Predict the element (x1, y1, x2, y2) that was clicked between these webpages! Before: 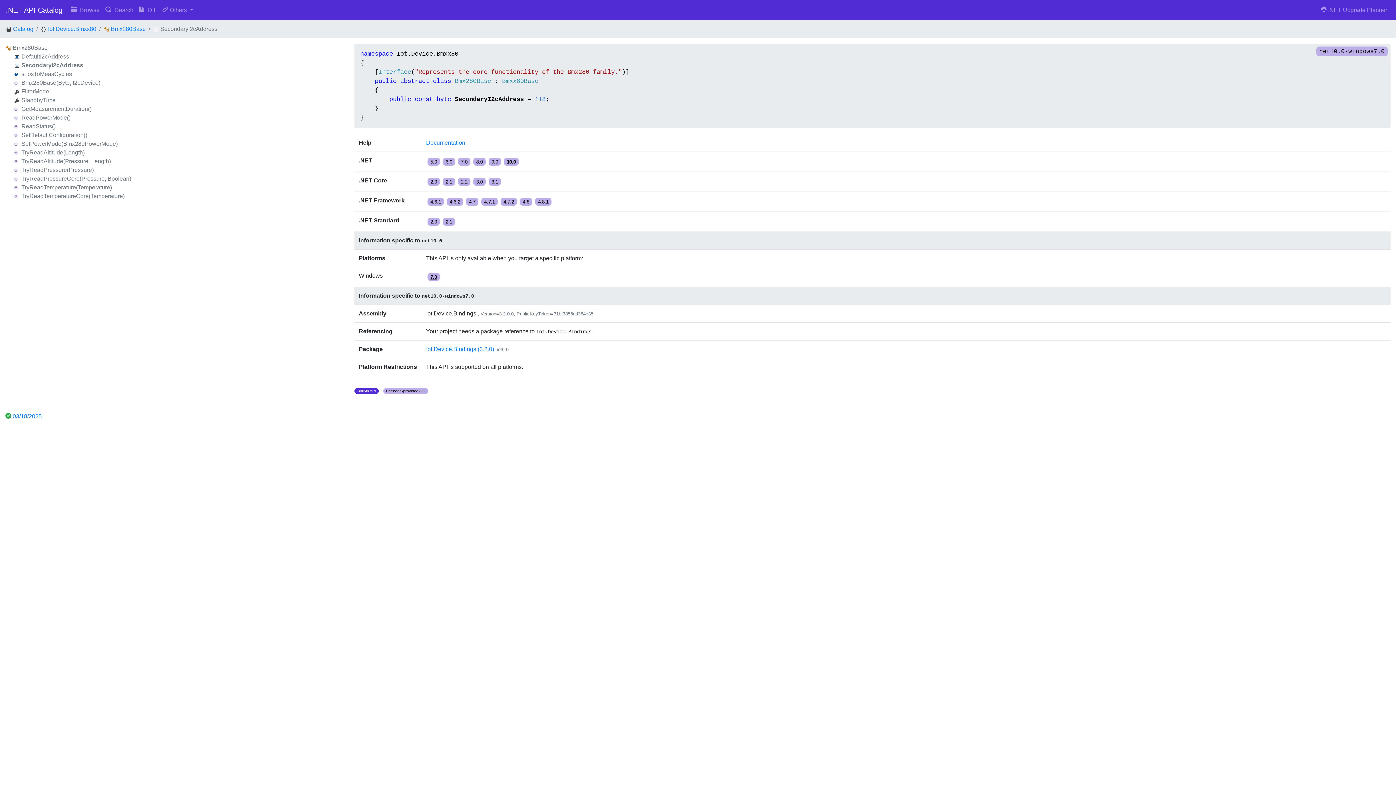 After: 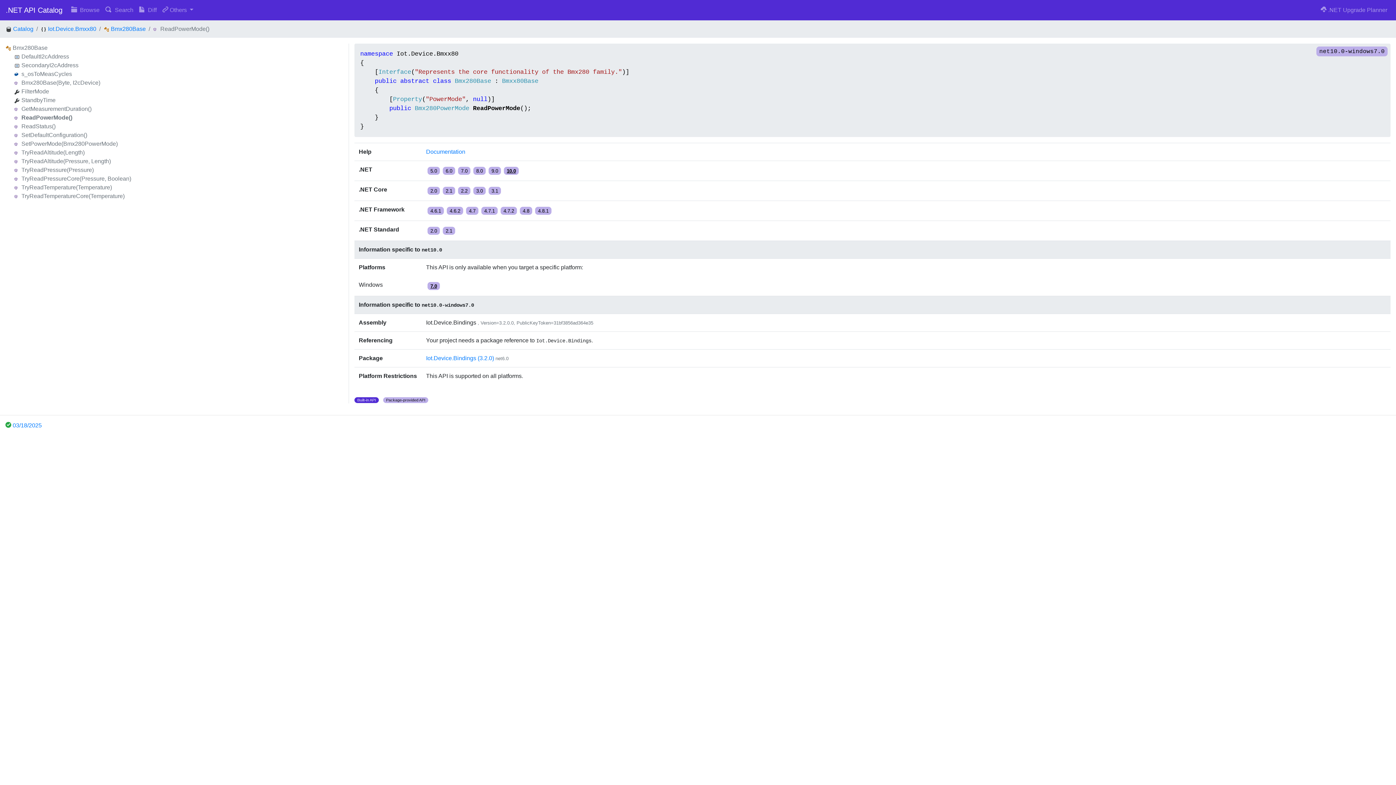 Action: label: ReadPowerMode() bbox: (21, 114, 70, 120)